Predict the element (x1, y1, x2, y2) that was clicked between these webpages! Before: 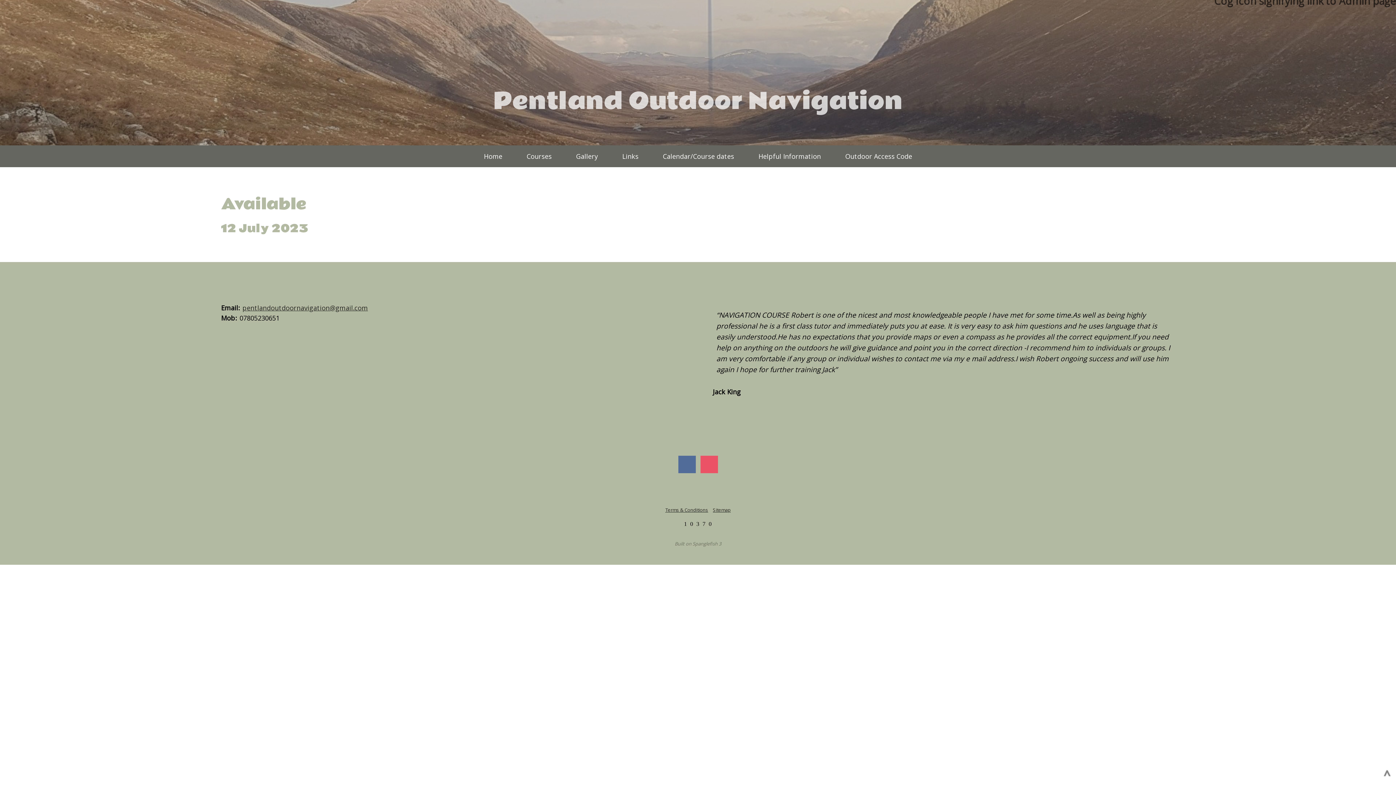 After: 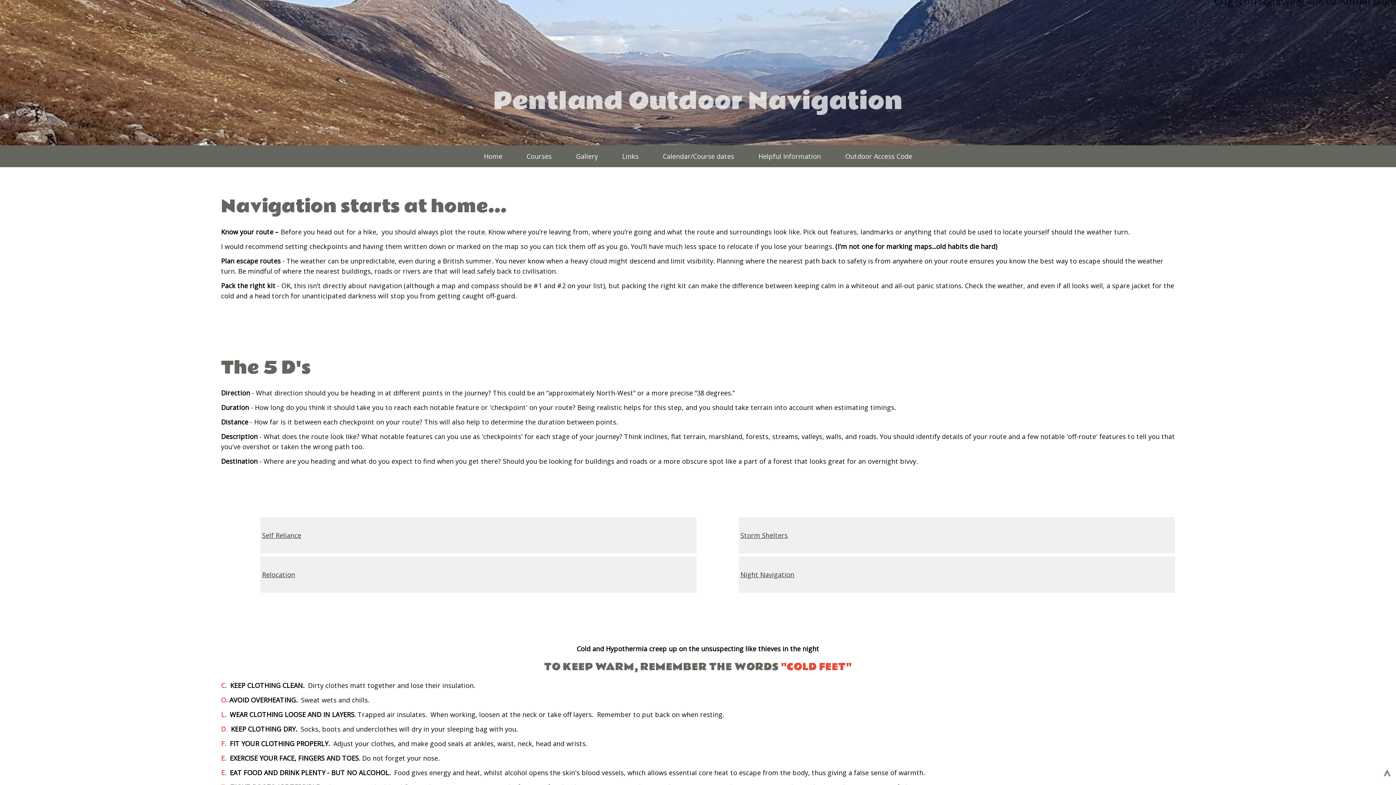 Action: bbox: (752, 145, 827, 167) label: Helpful Information